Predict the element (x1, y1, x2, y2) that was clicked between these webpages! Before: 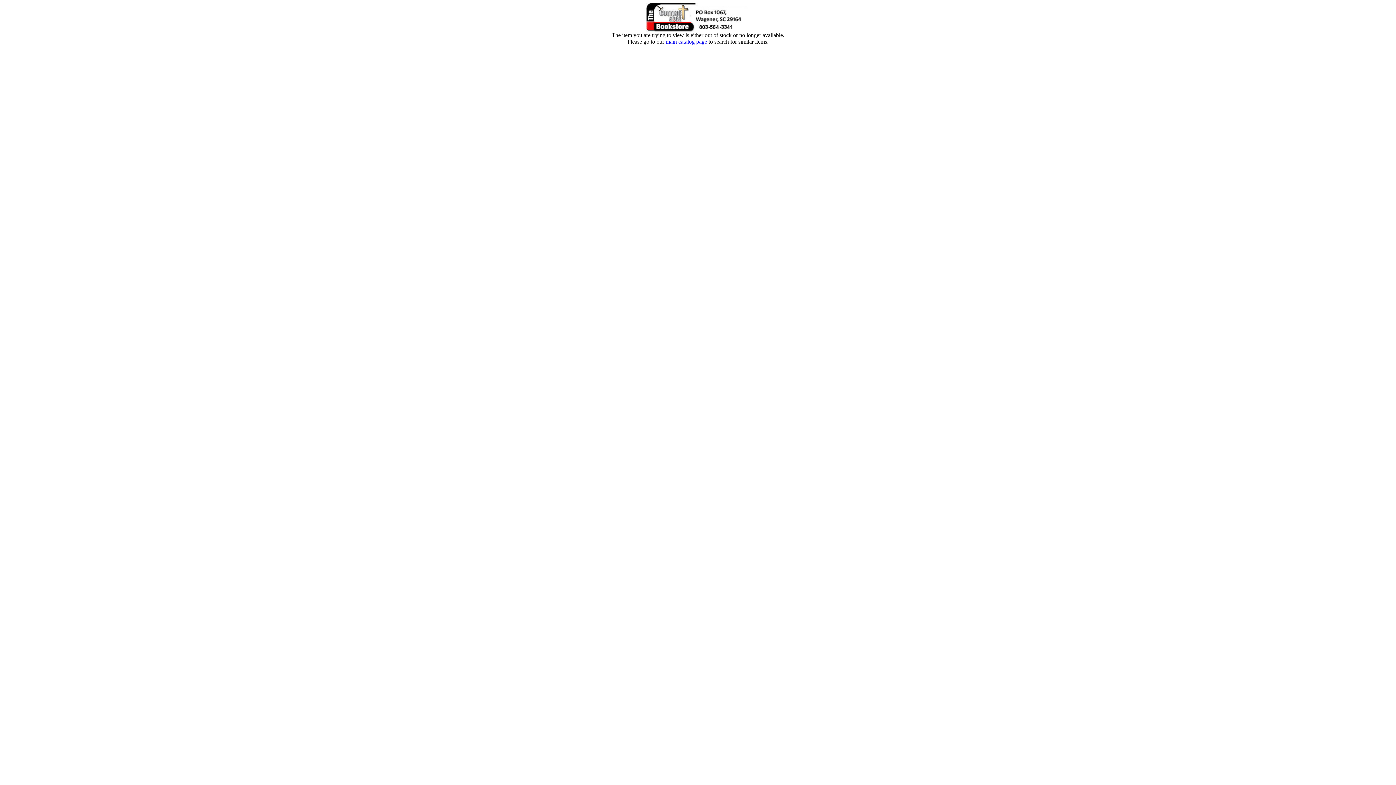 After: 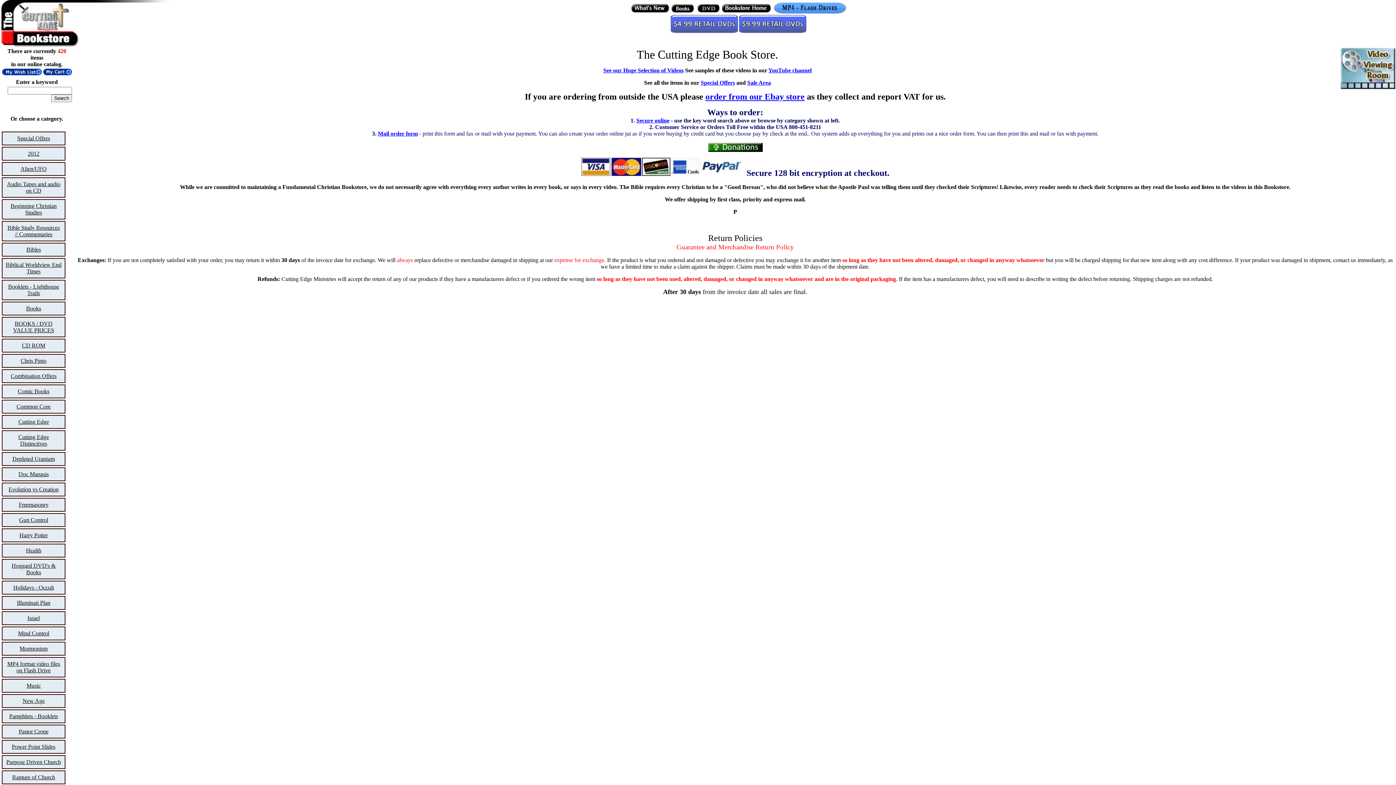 Action: bbox: (665, 38, 707, 44) label: main catalog page